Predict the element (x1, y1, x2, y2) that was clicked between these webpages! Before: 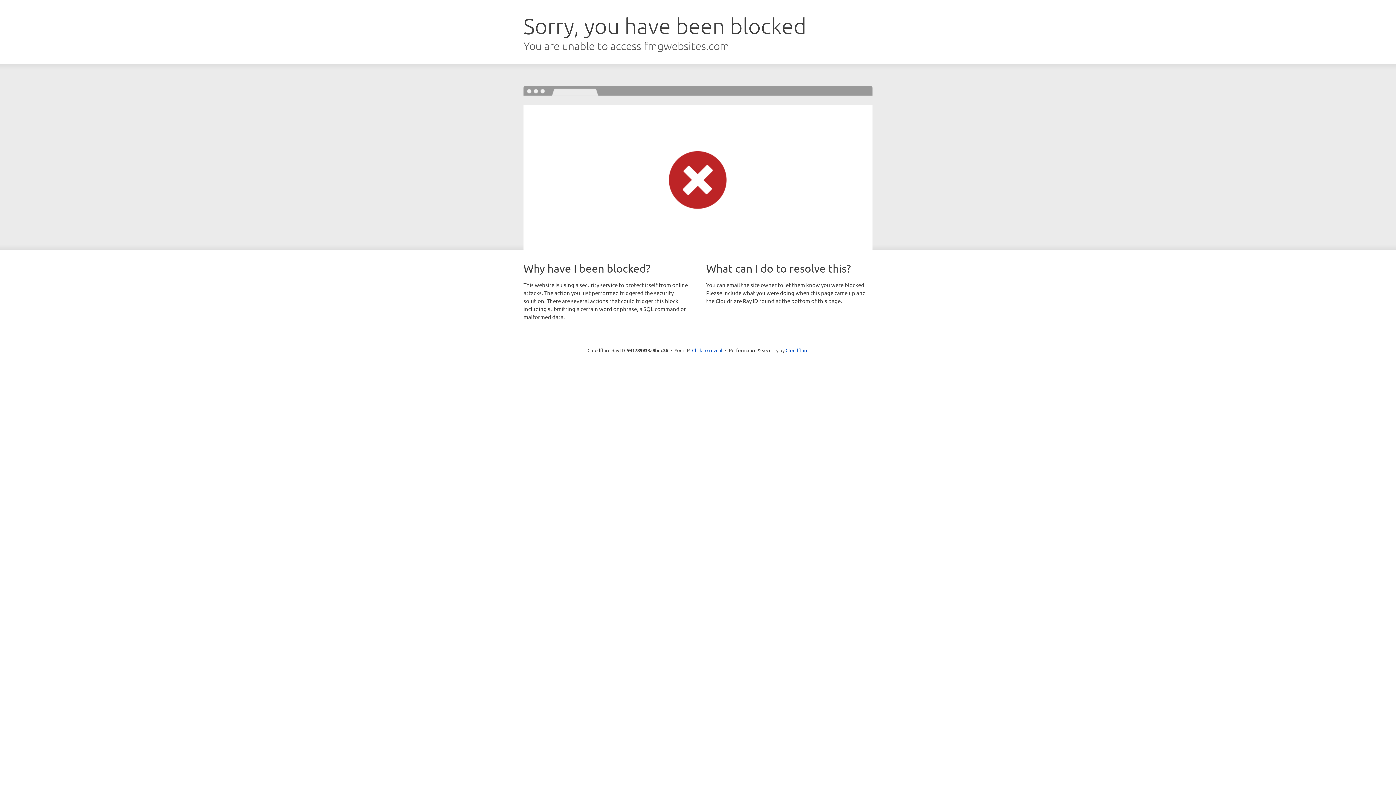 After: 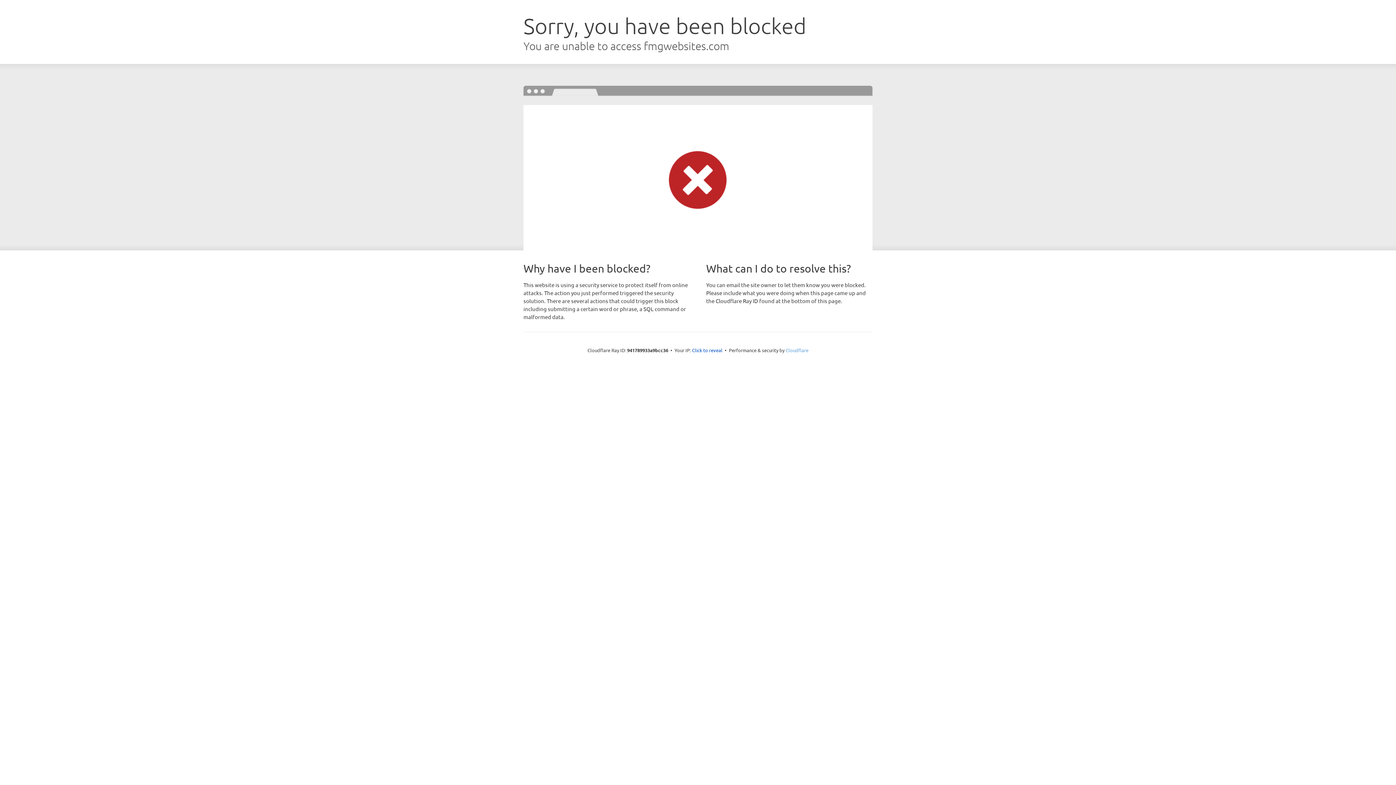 Action: label: Cloudflare bbox: (785, 347, 808, 353)